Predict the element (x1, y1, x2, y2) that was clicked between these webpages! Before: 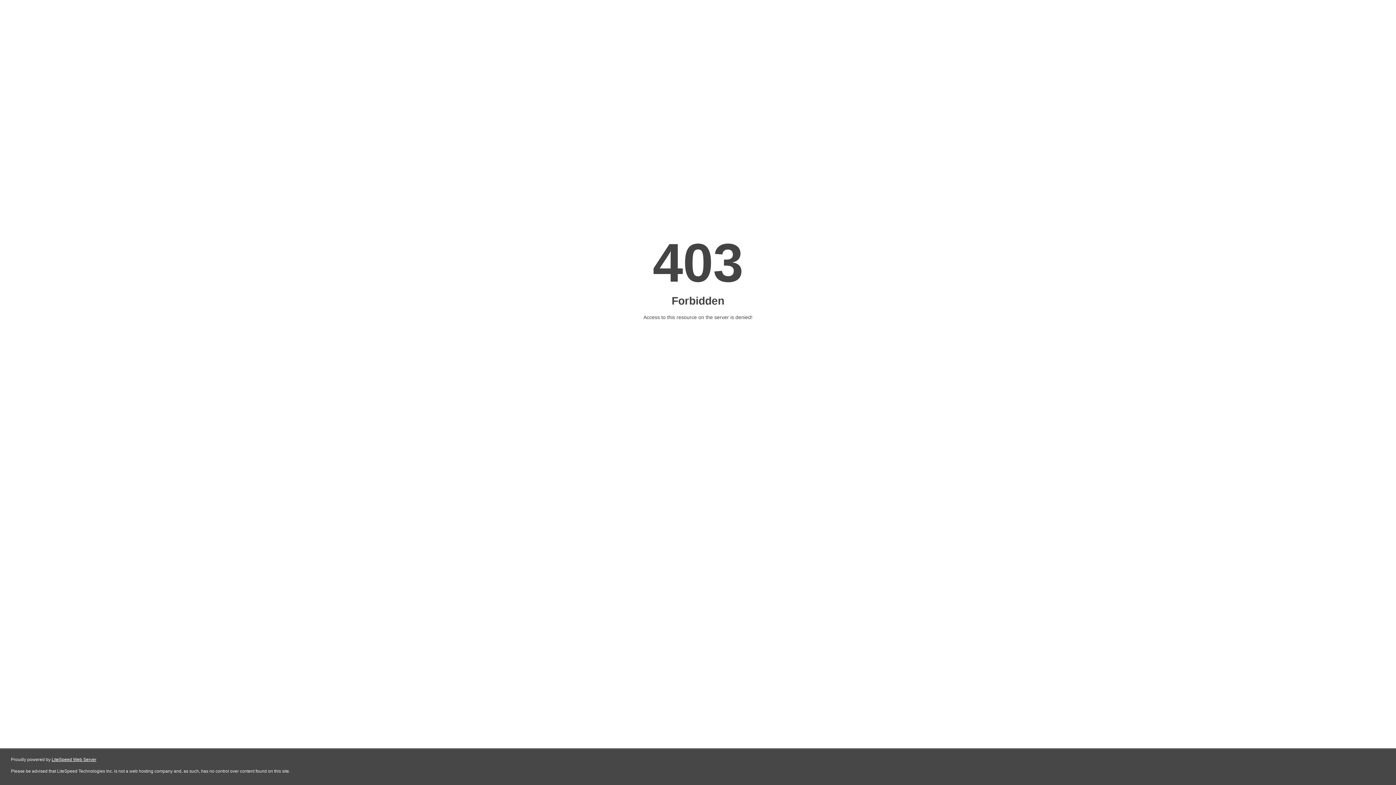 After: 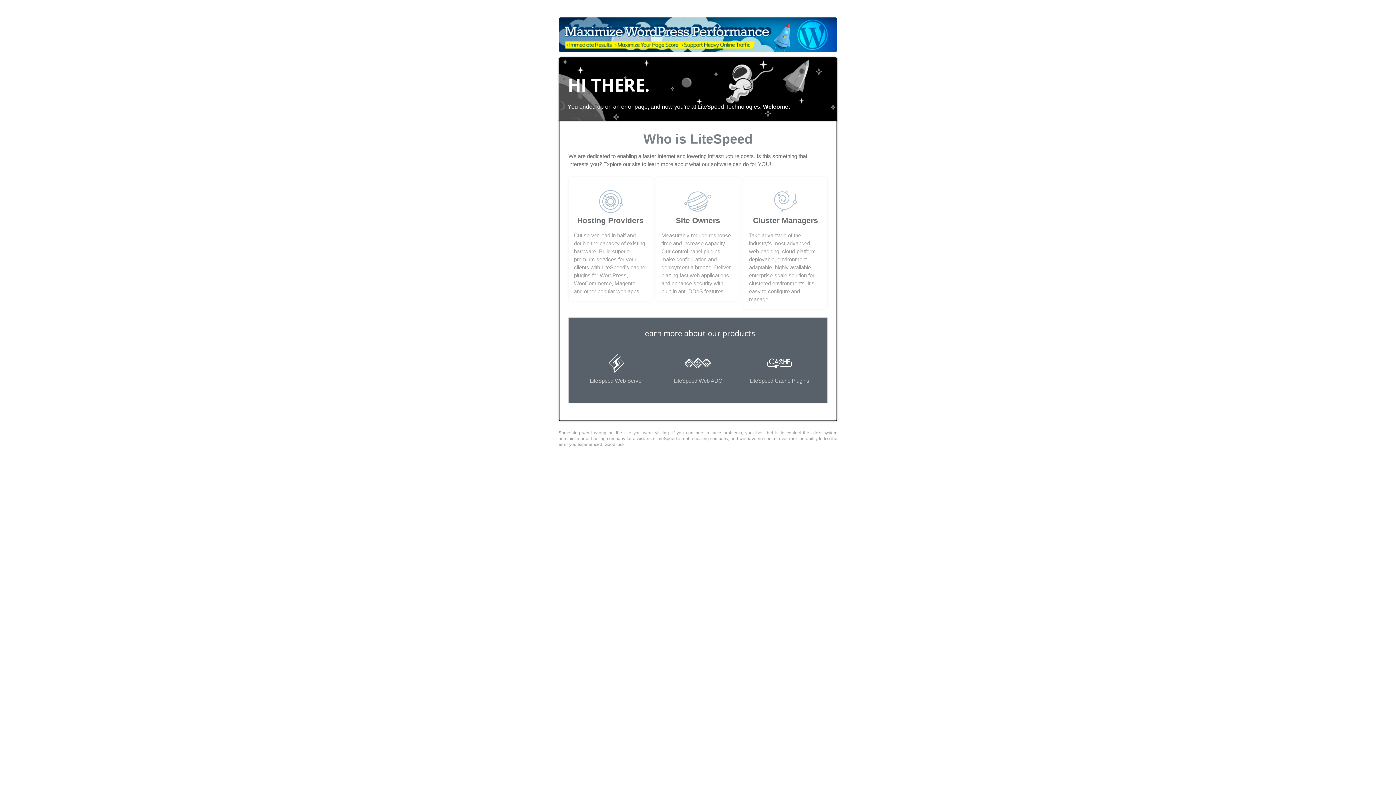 Action: bbox: (51, 757, 96, 762) label: LiteSpeed Web Server